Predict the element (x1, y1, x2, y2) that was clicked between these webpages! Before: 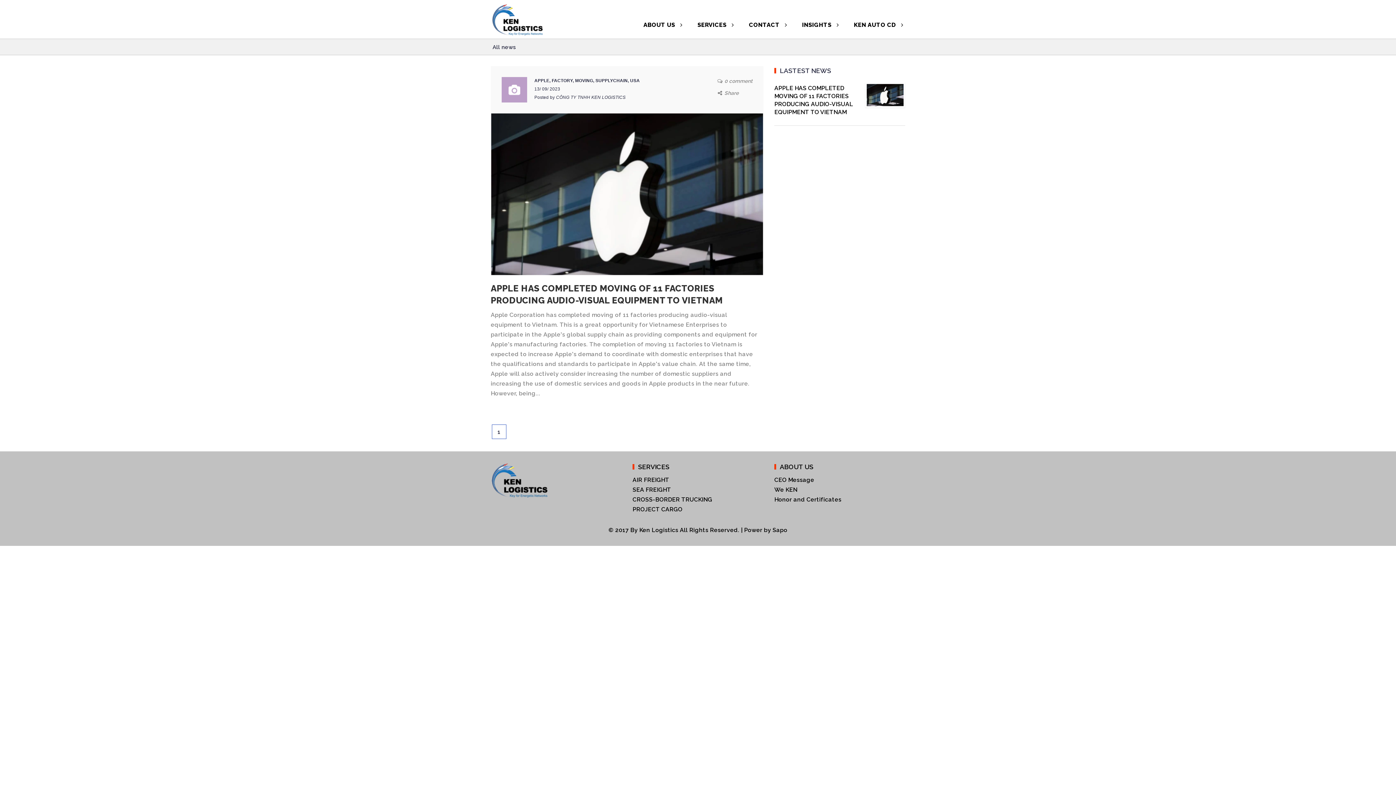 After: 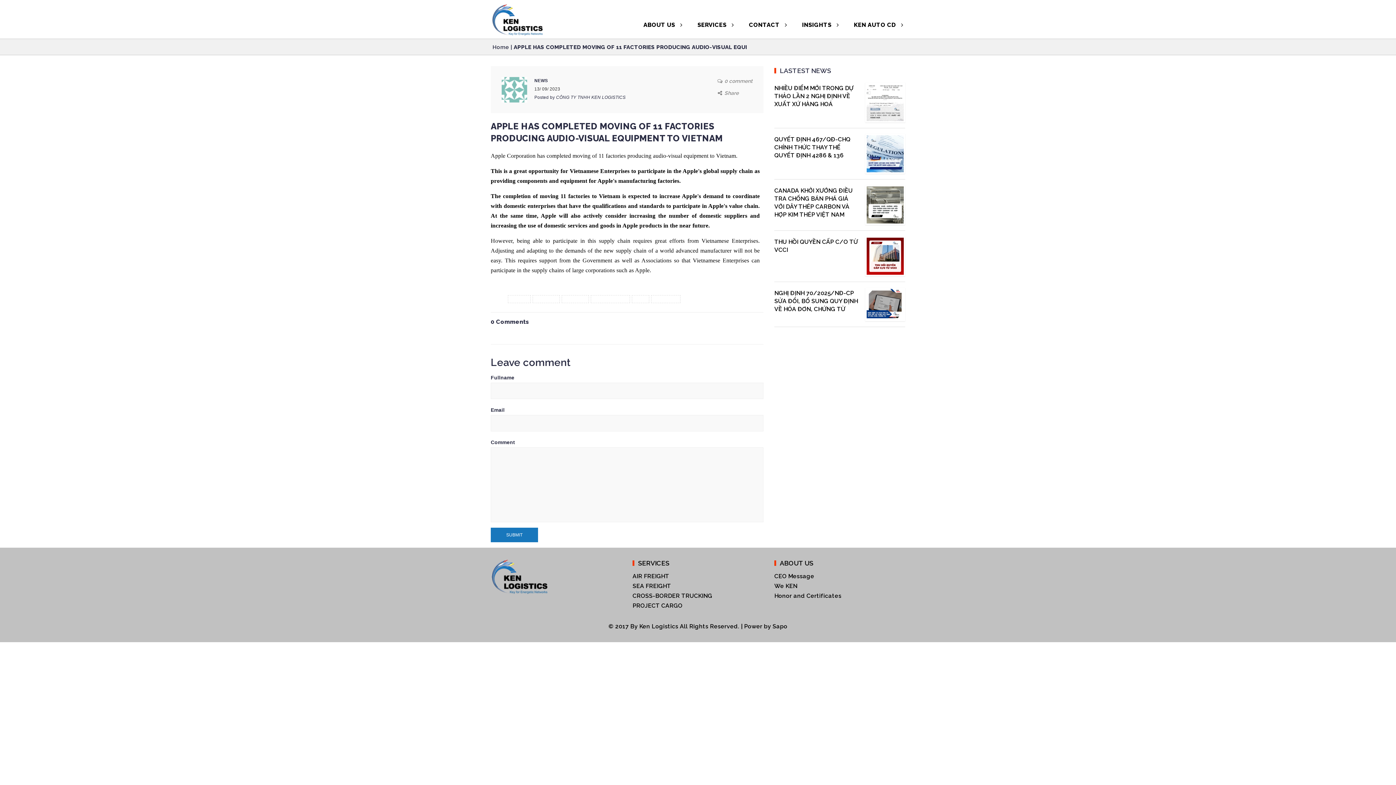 Action: bbox: (866, 84, 904, 106)